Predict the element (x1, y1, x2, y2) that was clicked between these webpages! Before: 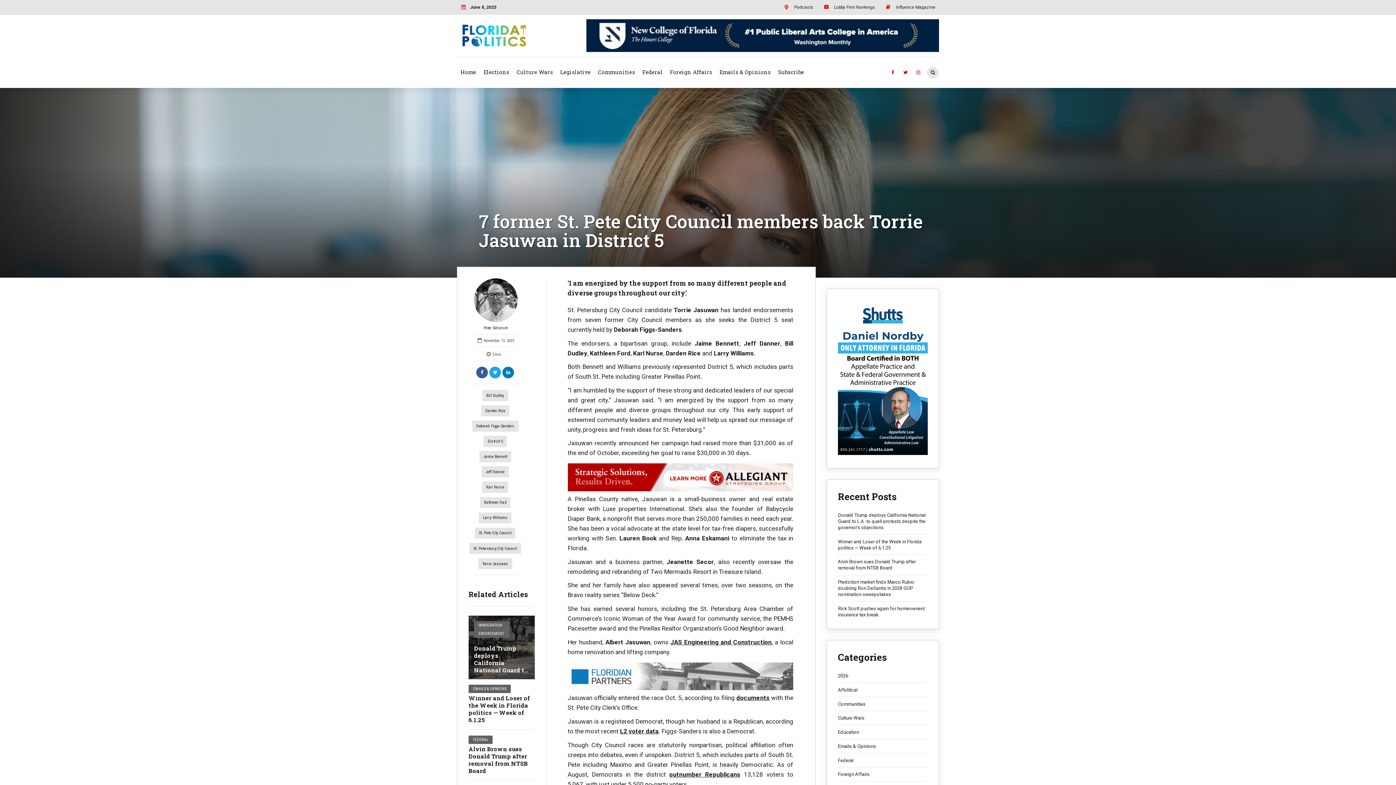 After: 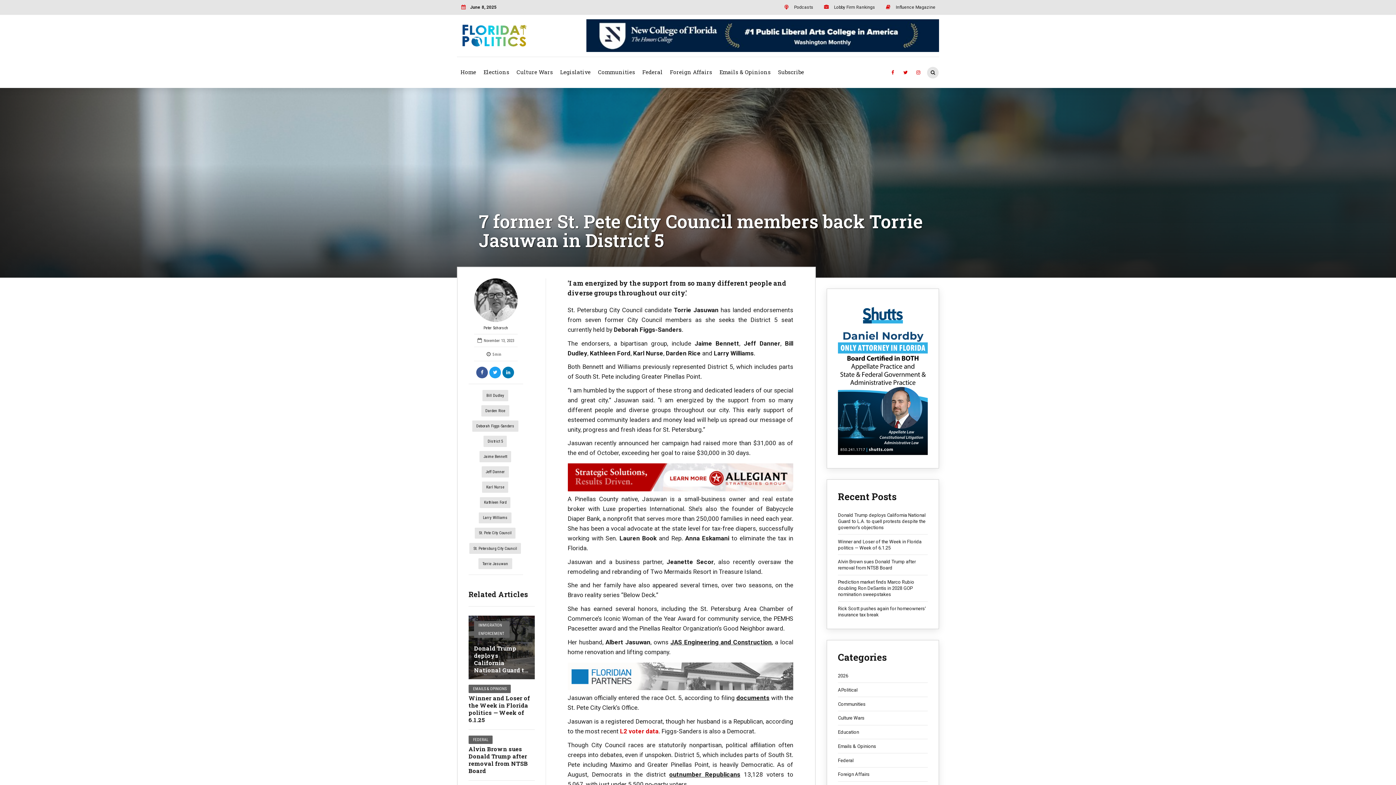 Action: bbox: (620, 728, 658, 735) label: L2 voter data